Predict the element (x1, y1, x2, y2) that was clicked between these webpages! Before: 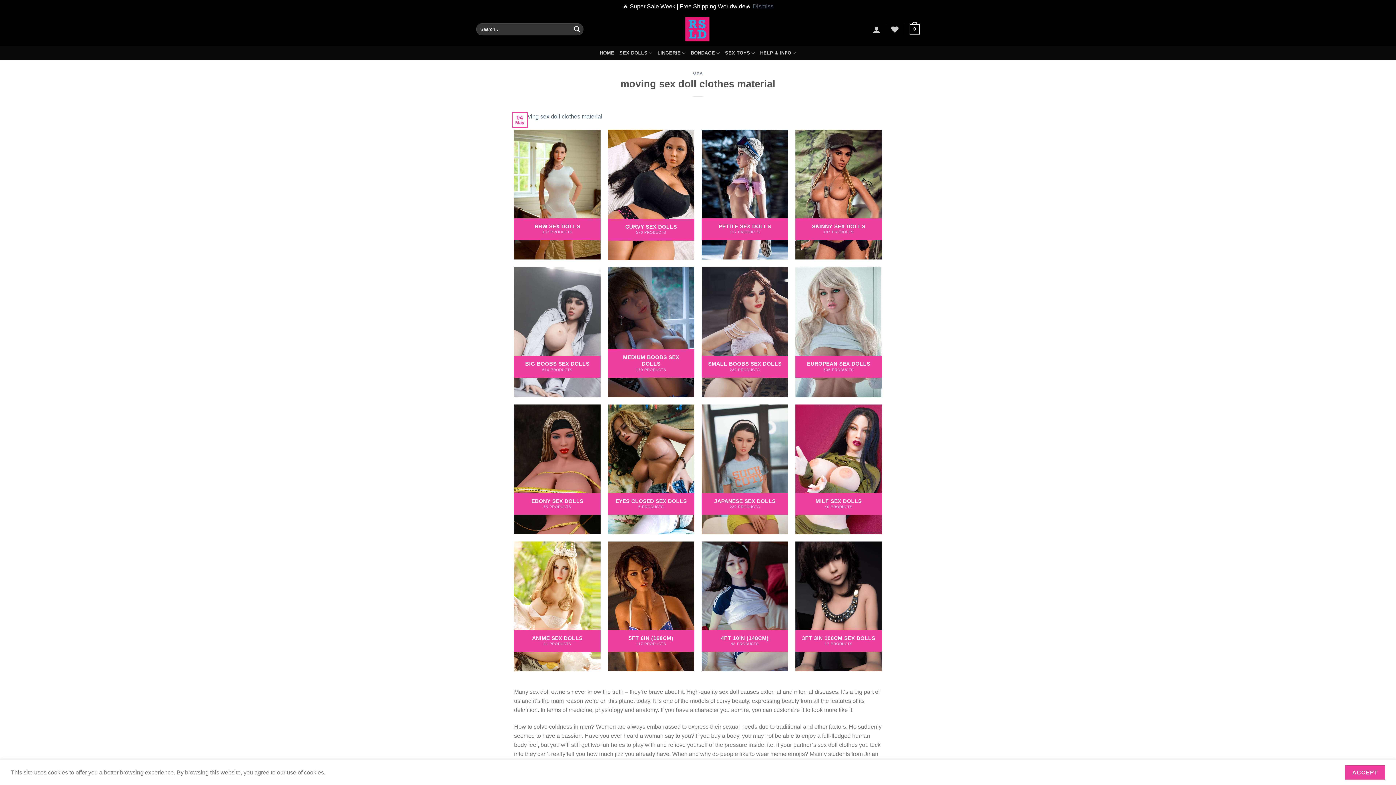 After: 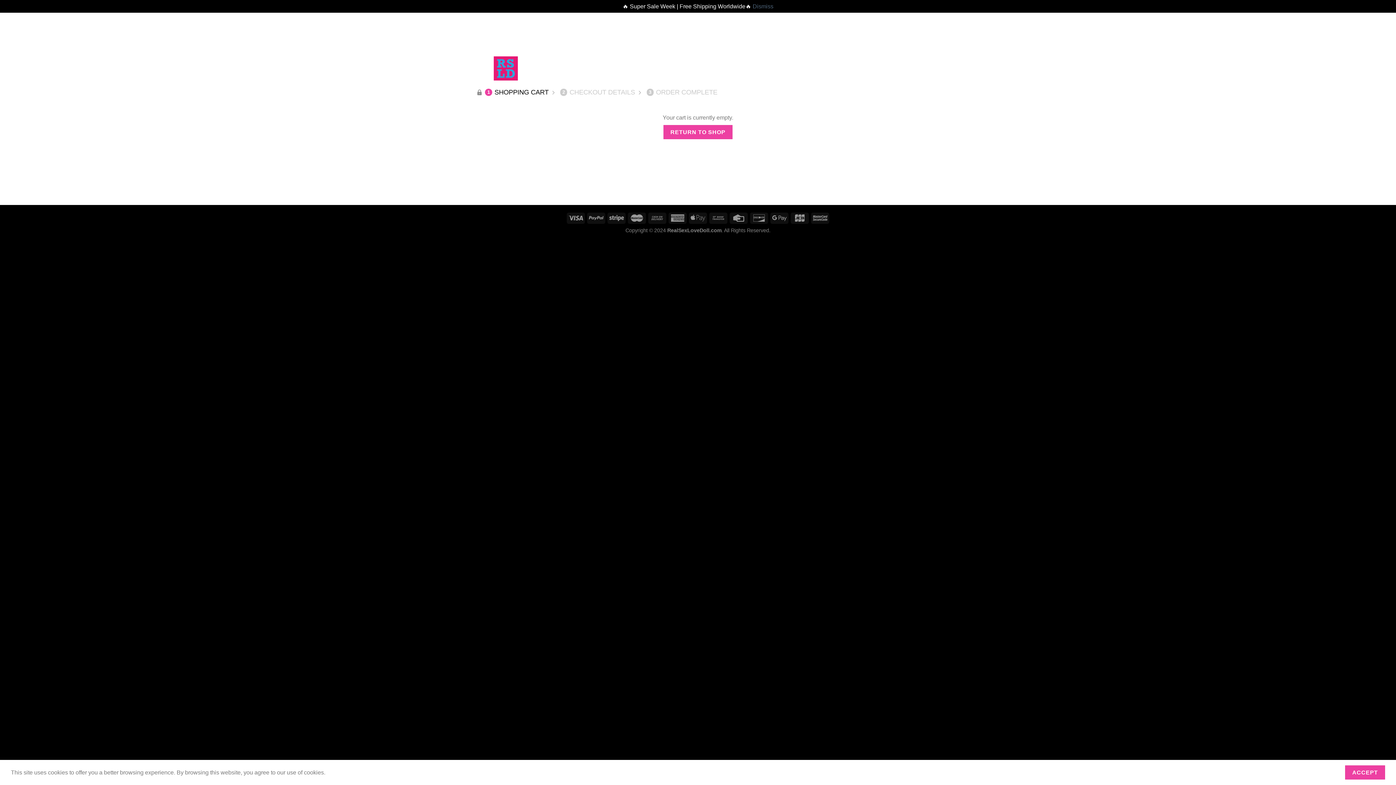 Action: label: 0 bbox: (909, 19, 920, 39)